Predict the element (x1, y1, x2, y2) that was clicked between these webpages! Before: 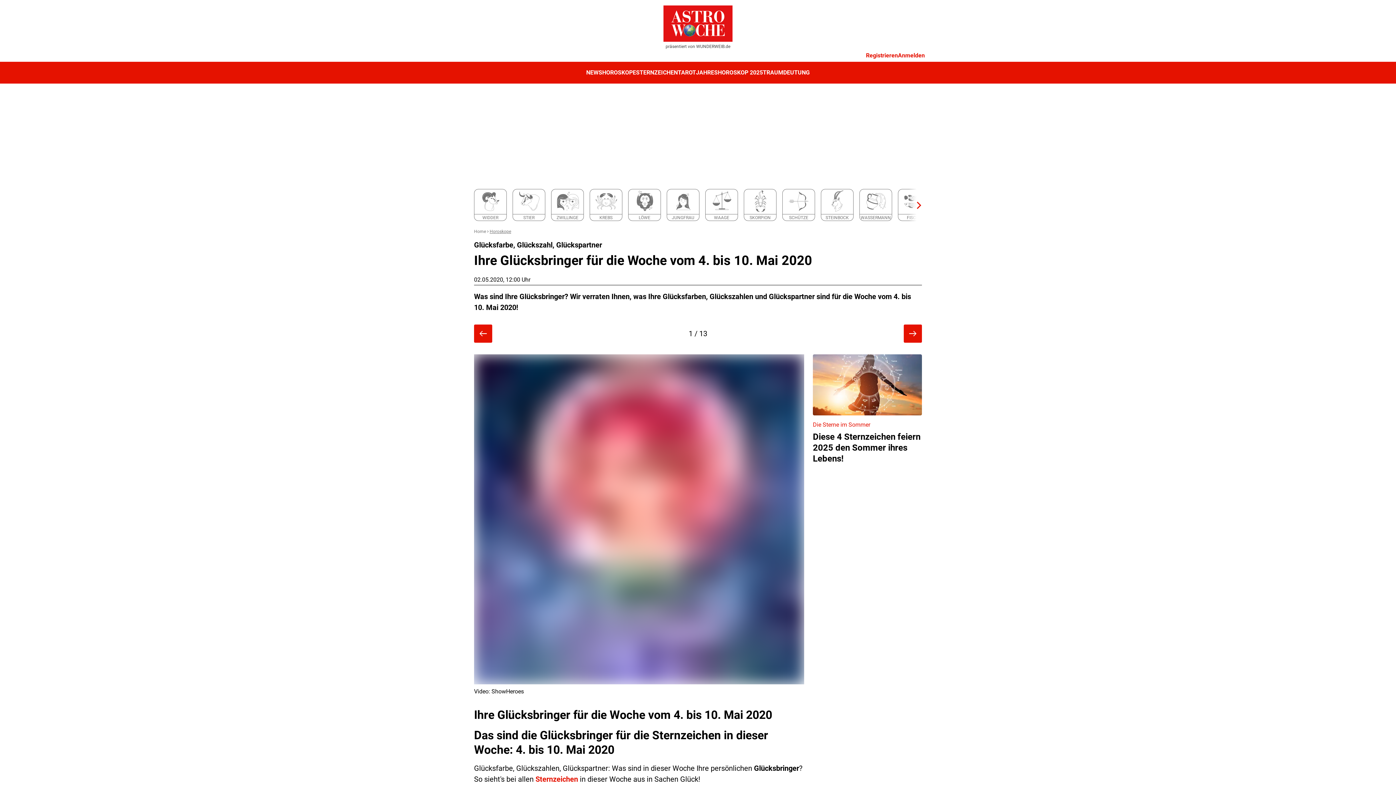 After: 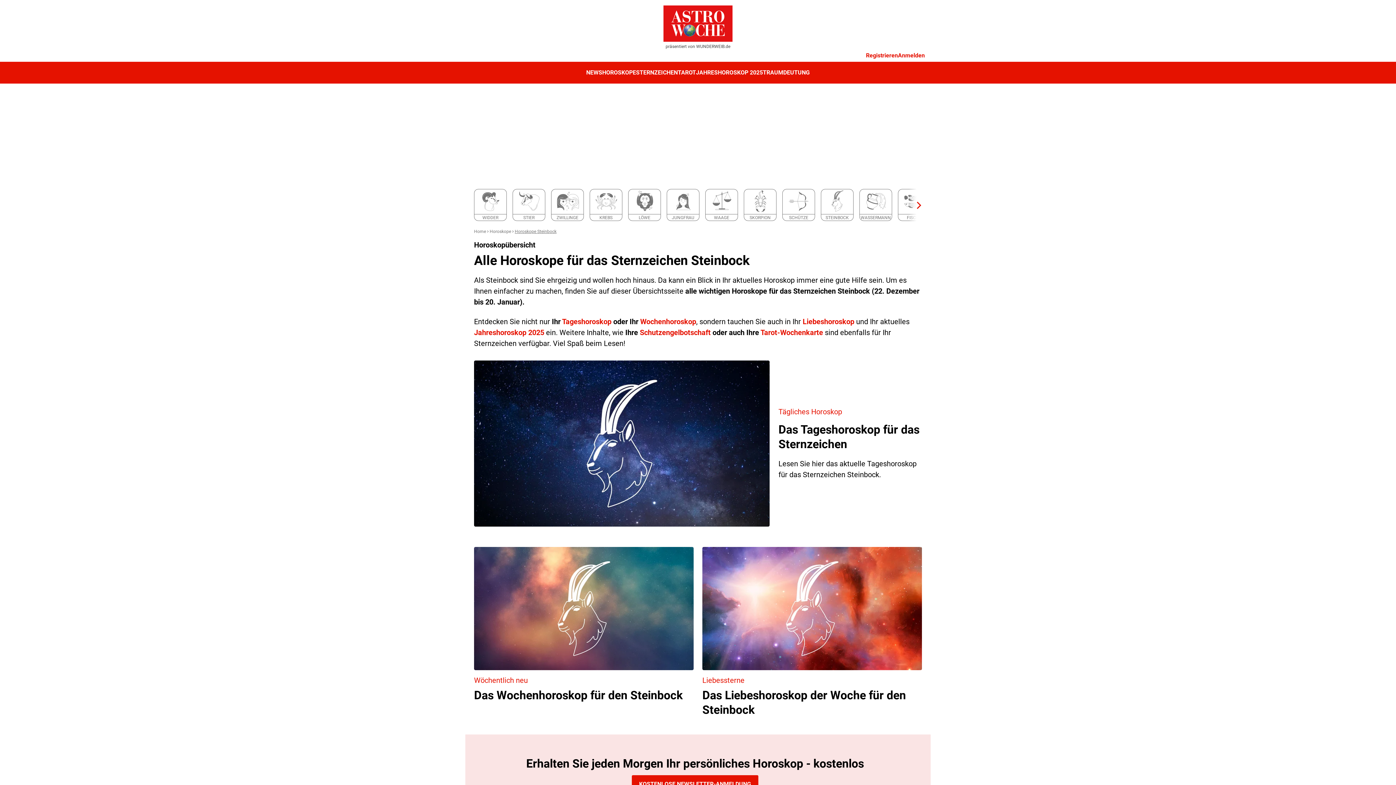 Action: label: STEINBOCK bbox: (821, 189, 853, 220)